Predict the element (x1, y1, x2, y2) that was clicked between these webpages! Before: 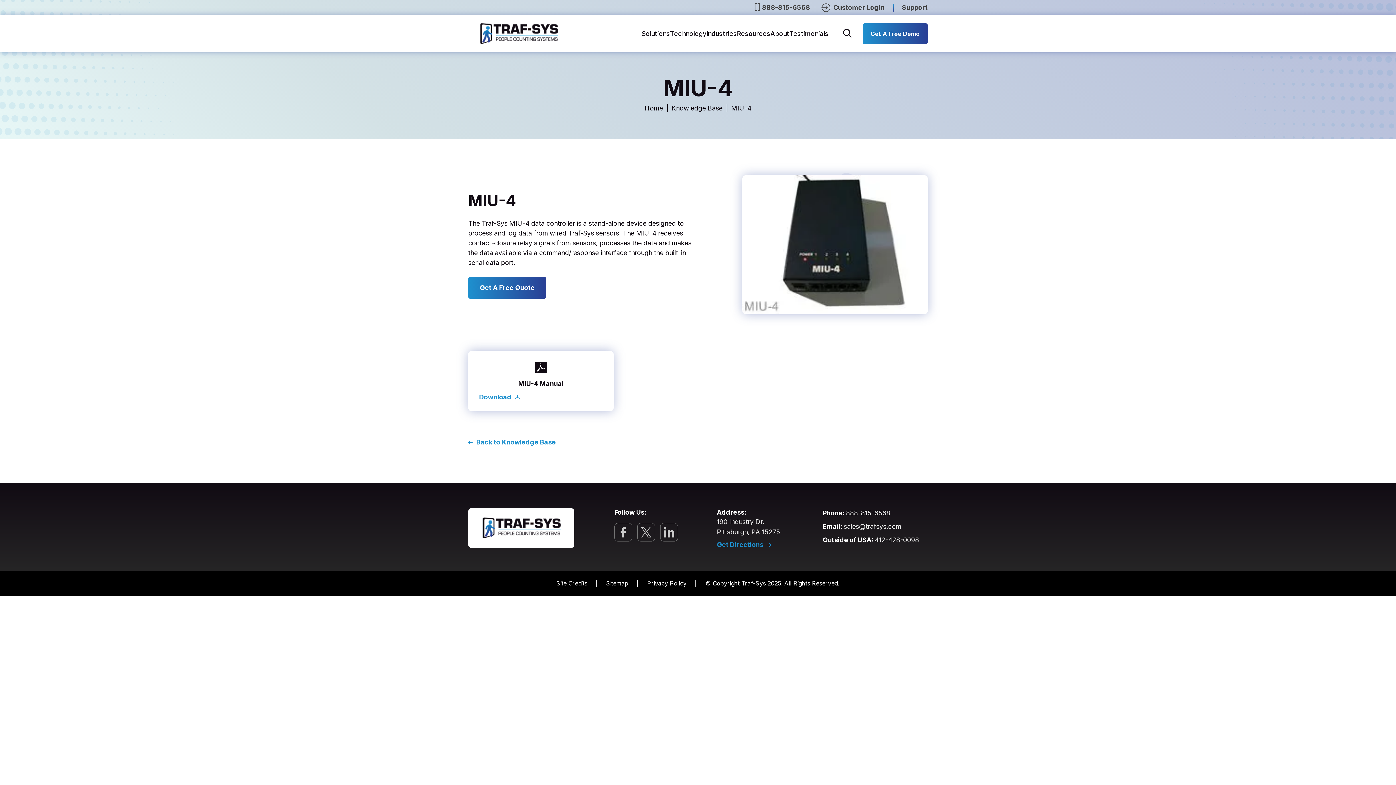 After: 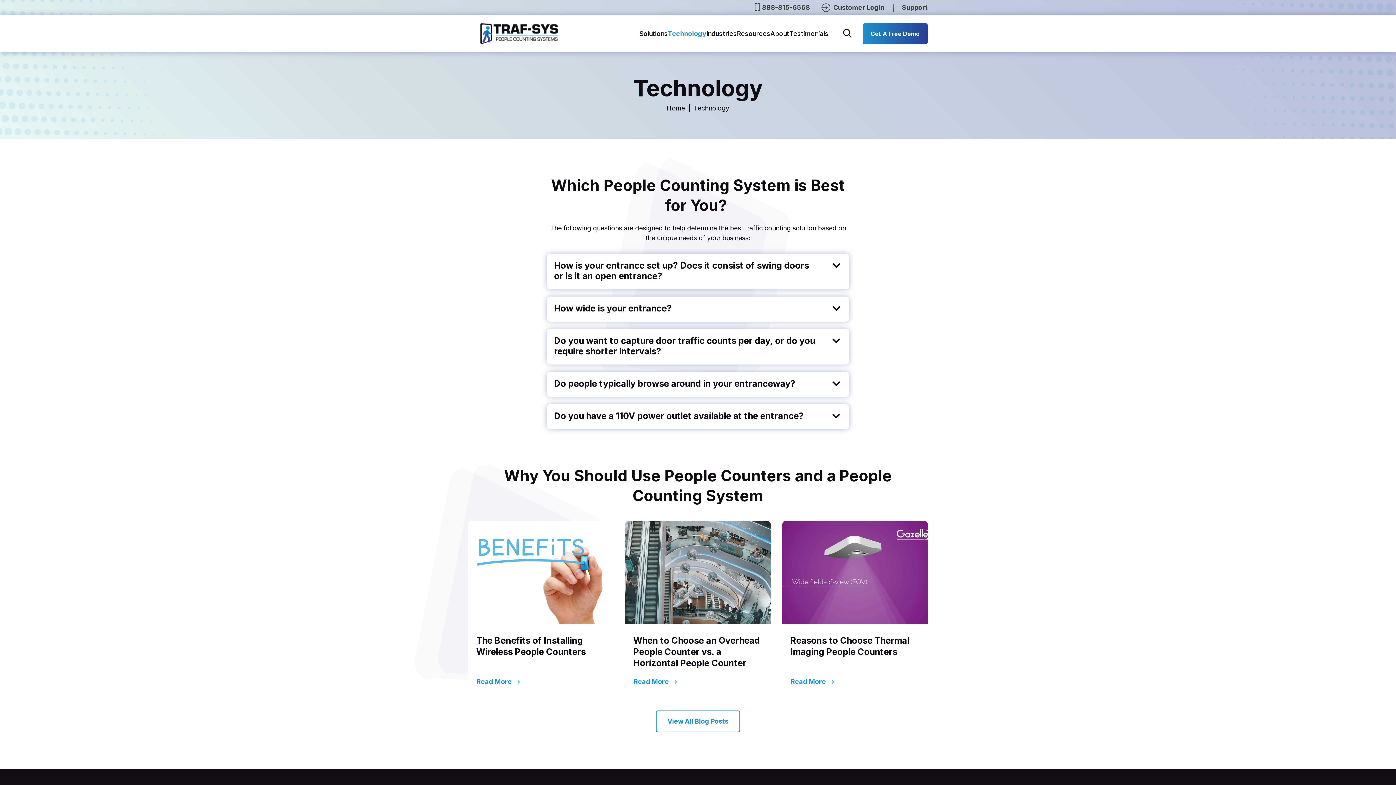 Action: label: Technology bbox: (670, 30, 706, 36)